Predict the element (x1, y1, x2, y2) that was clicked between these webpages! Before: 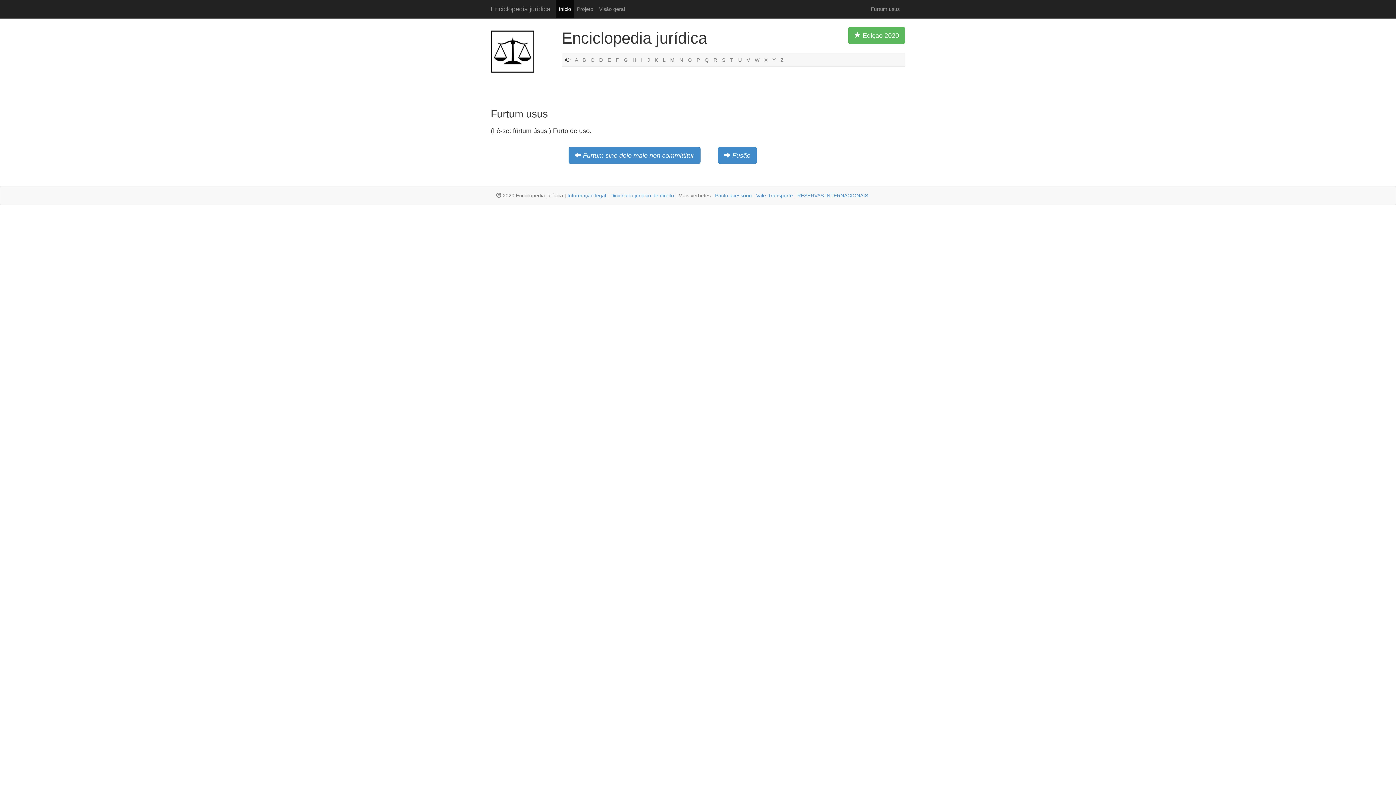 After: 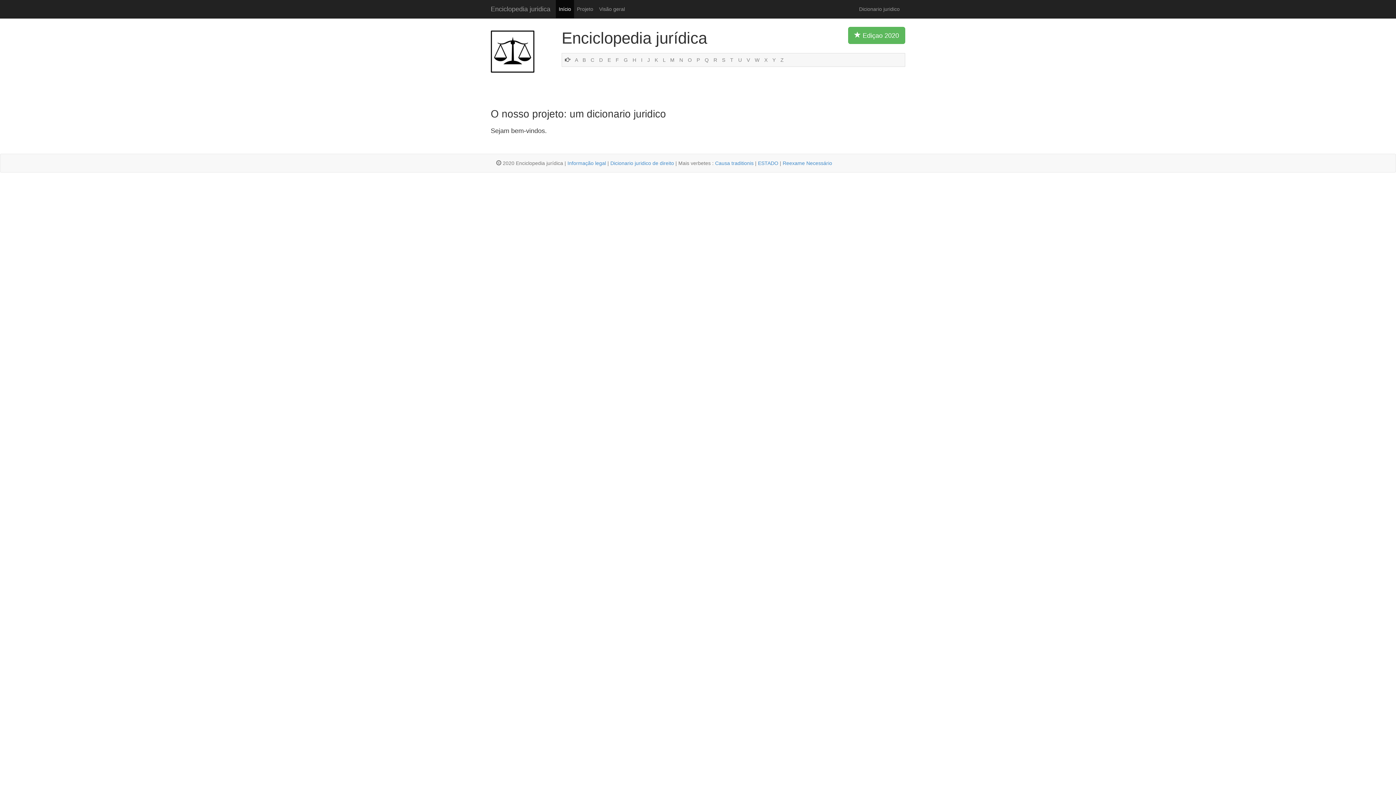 Action: label: Projeto bbox: (574, 0, 596, 18)